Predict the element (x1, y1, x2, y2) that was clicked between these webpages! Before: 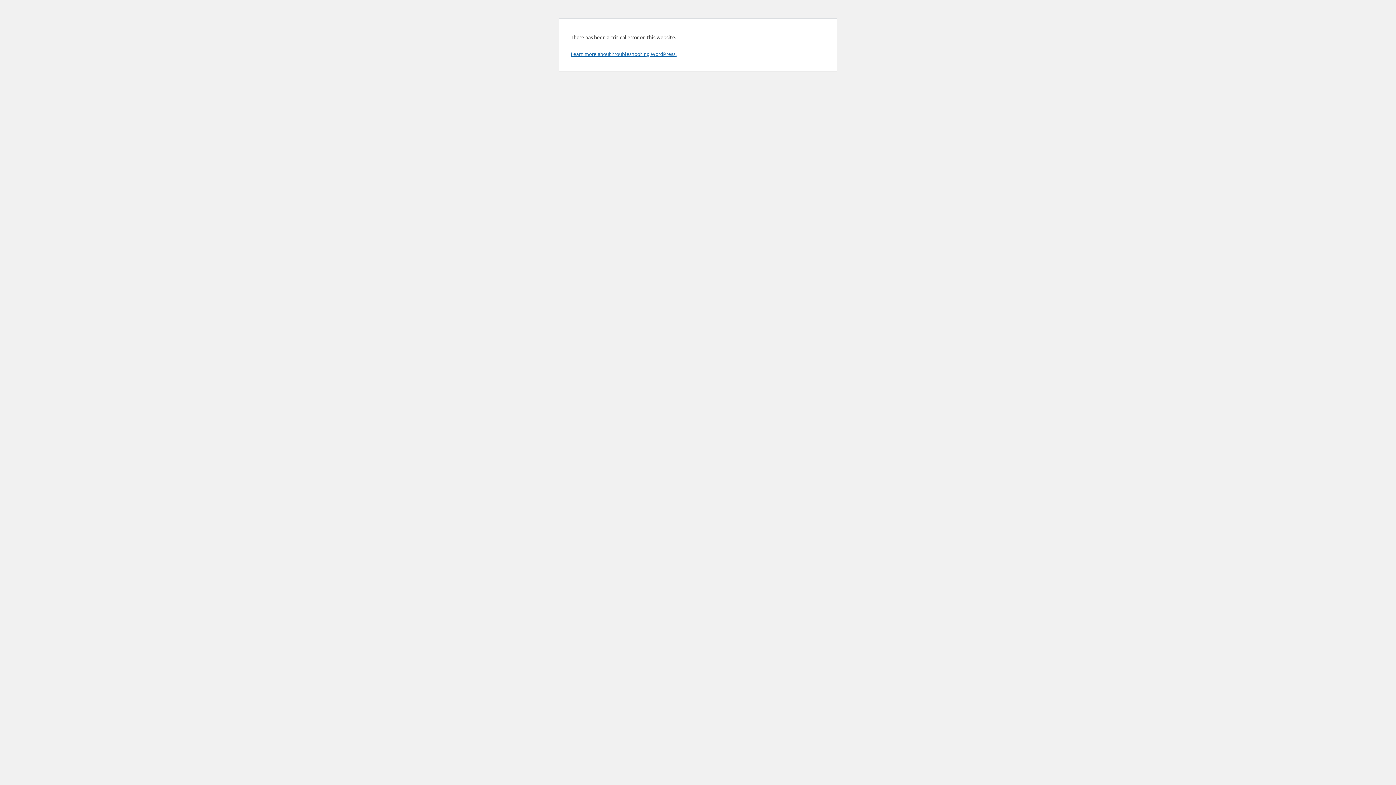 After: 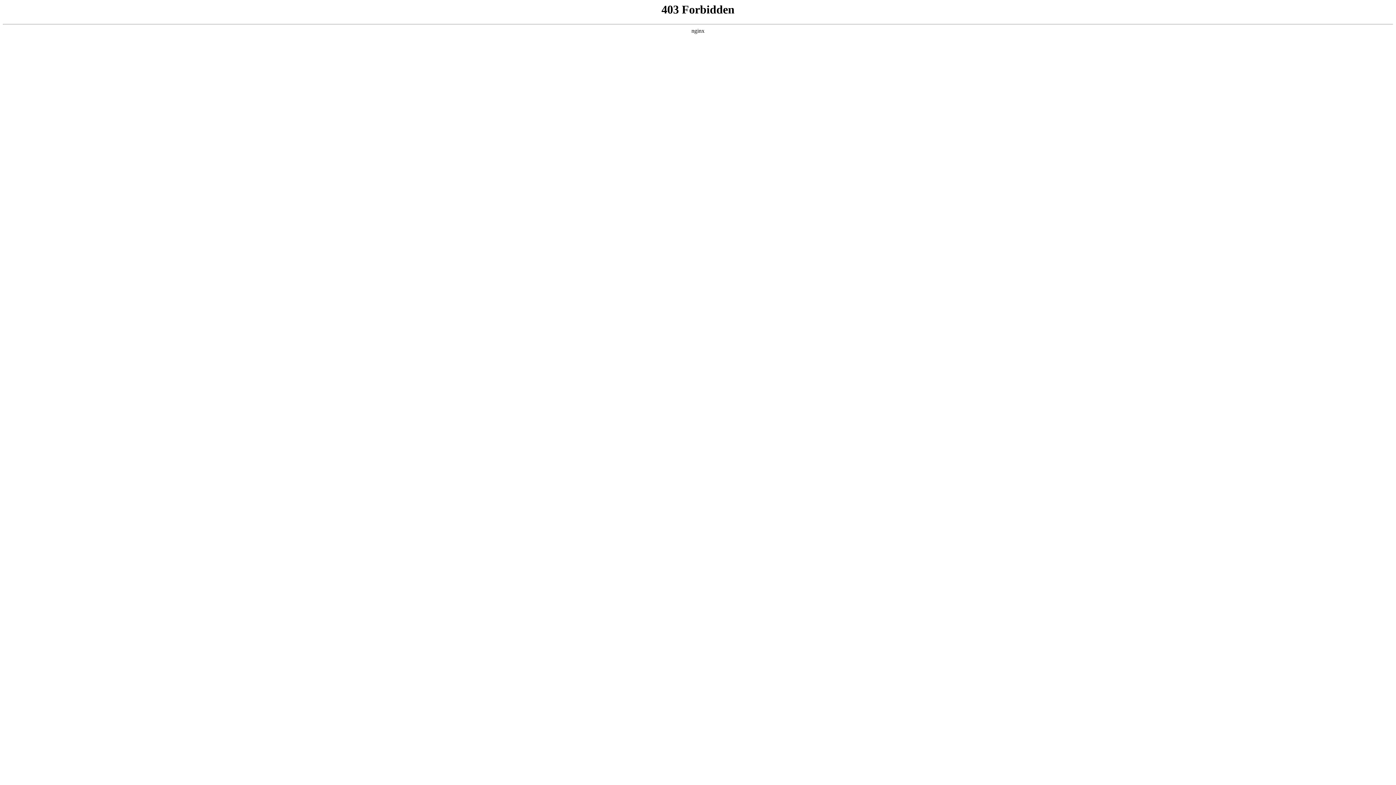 Action: bbox: (570, 50, 676, 57) label: Learn more about troubleshooting WordPress.